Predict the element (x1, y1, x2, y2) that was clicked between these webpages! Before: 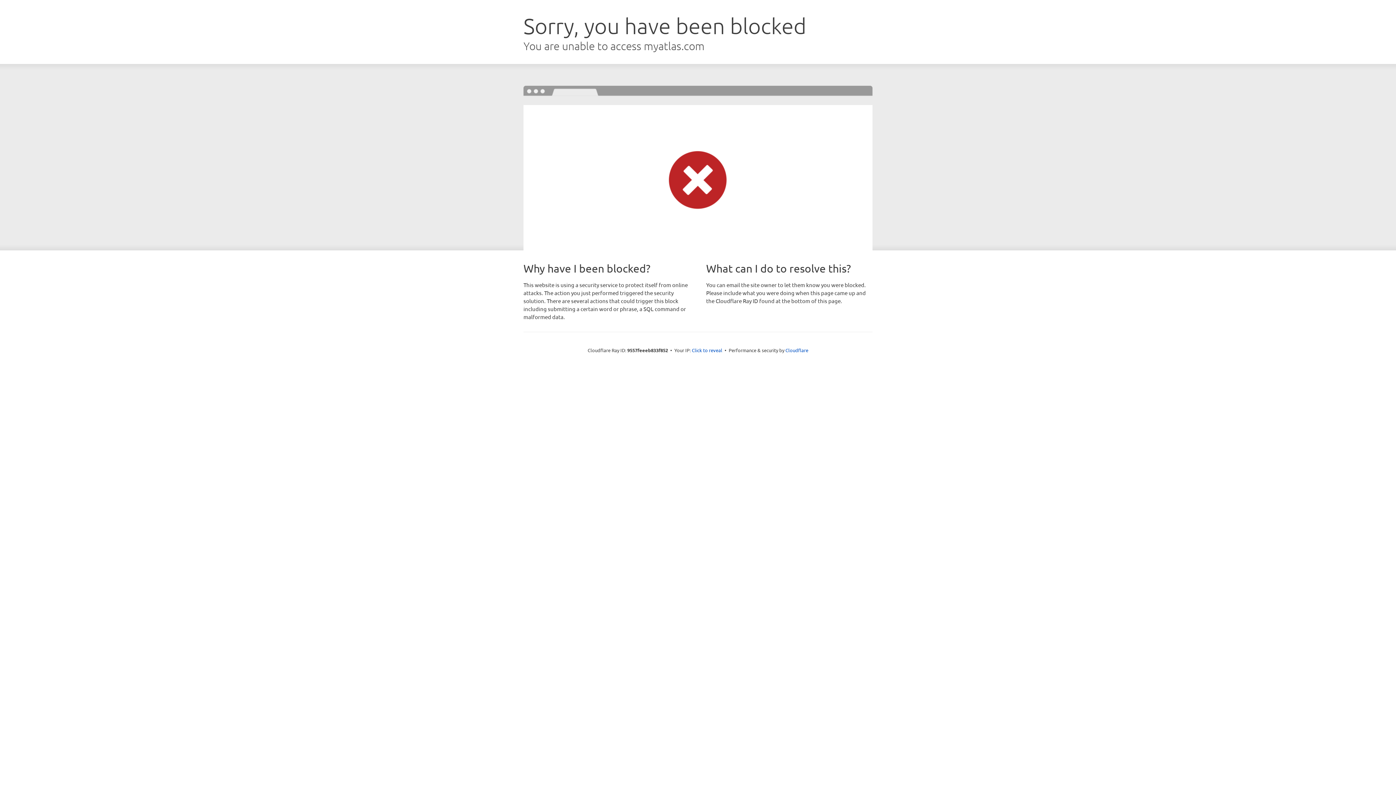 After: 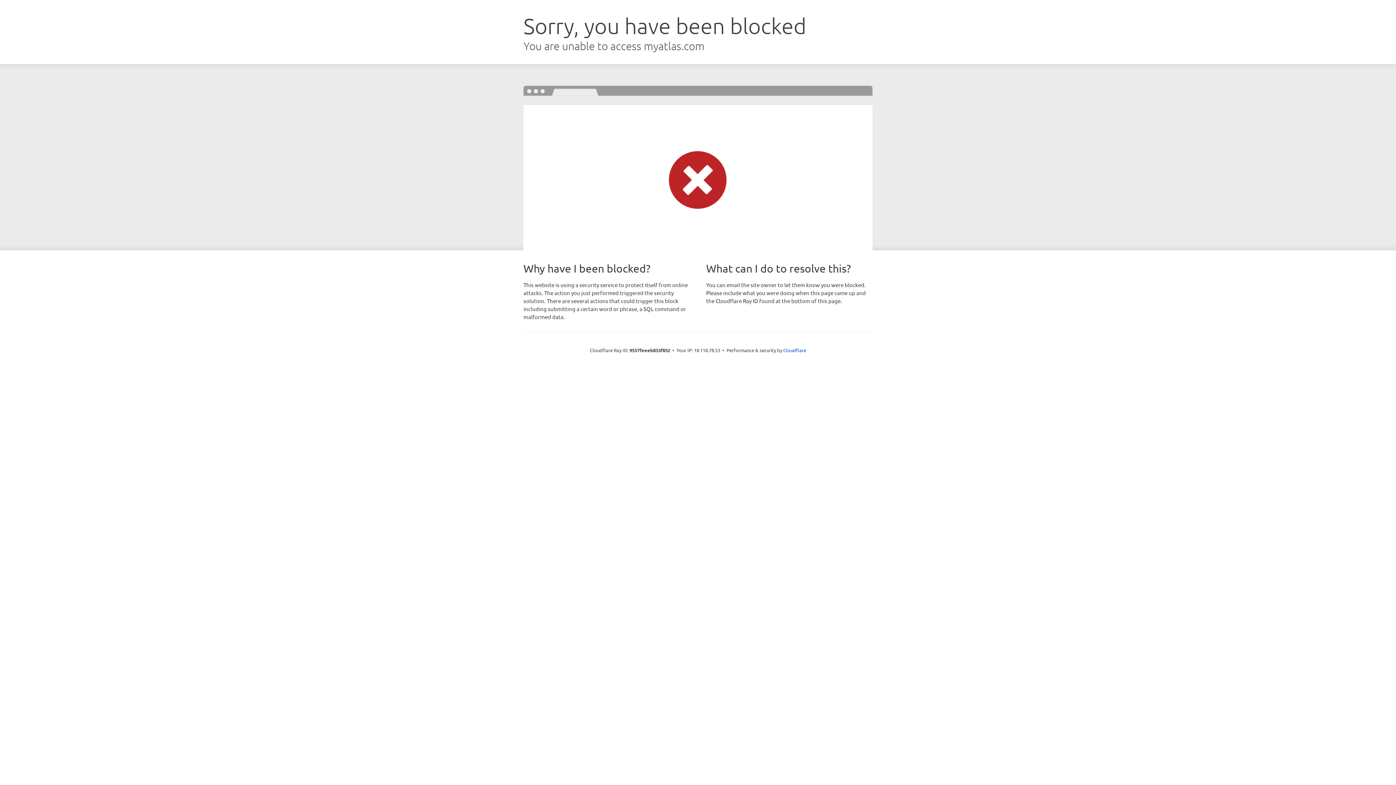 Action: bbox: (692, 346, 722, 353) label: Click to reveal